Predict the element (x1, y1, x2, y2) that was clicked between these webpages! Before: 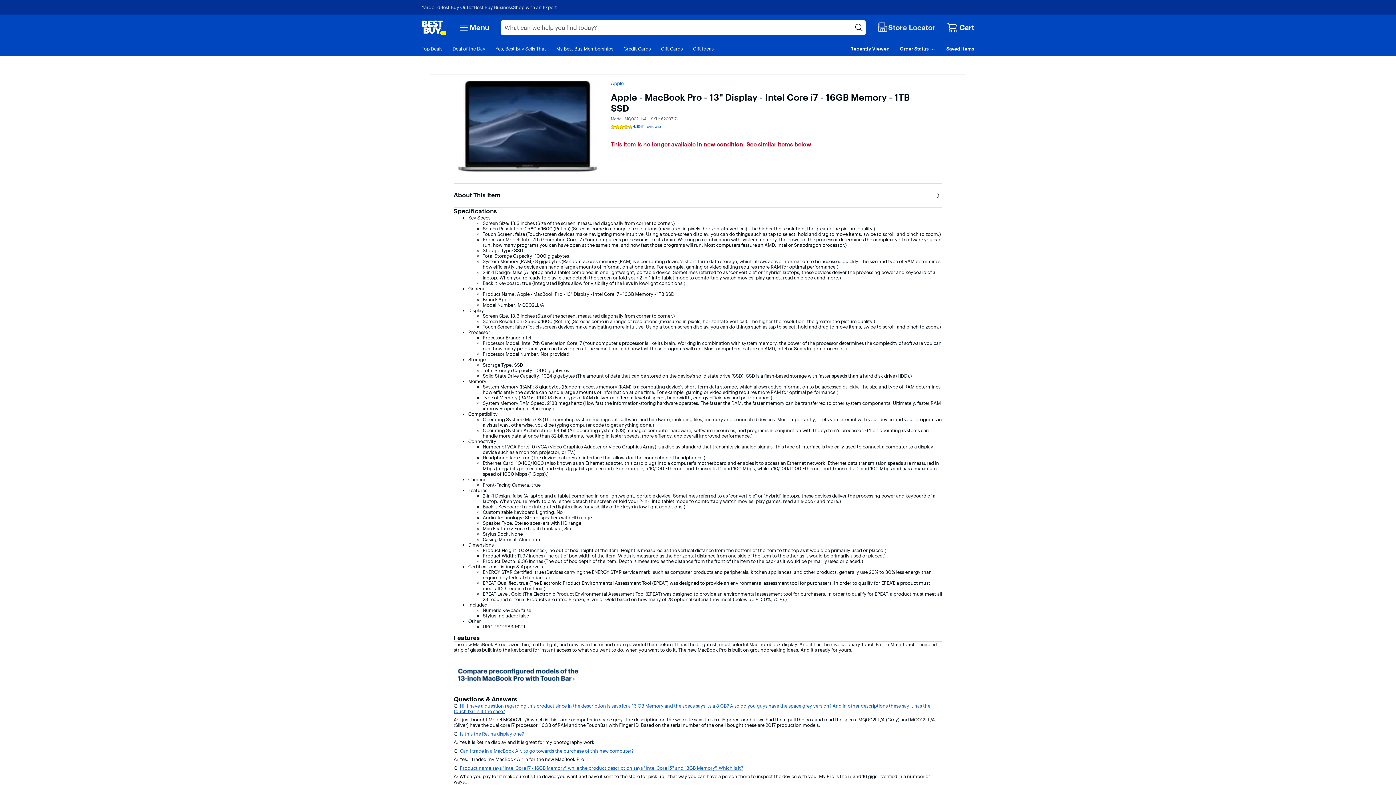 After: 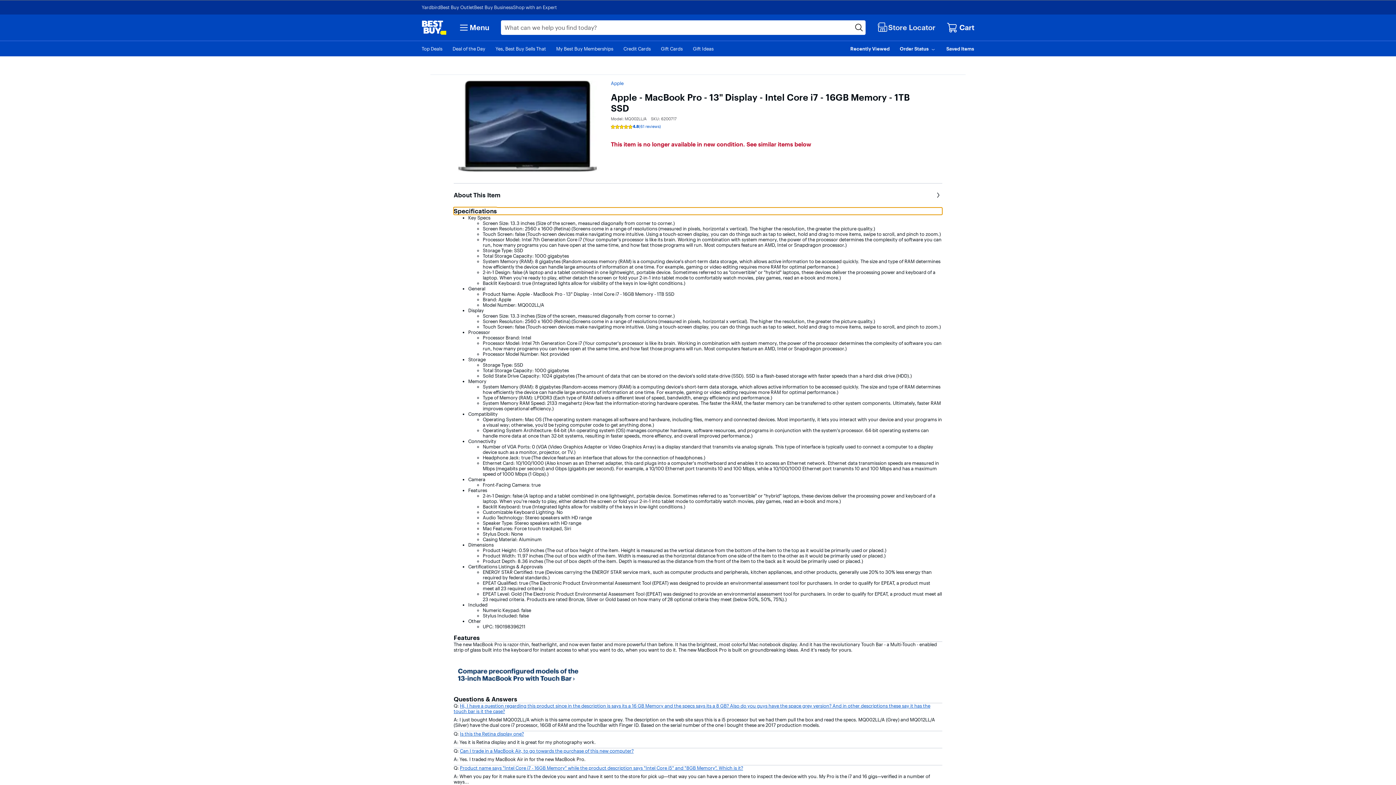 Action: bbox: (453, 207, 942, 214) label: Specifications